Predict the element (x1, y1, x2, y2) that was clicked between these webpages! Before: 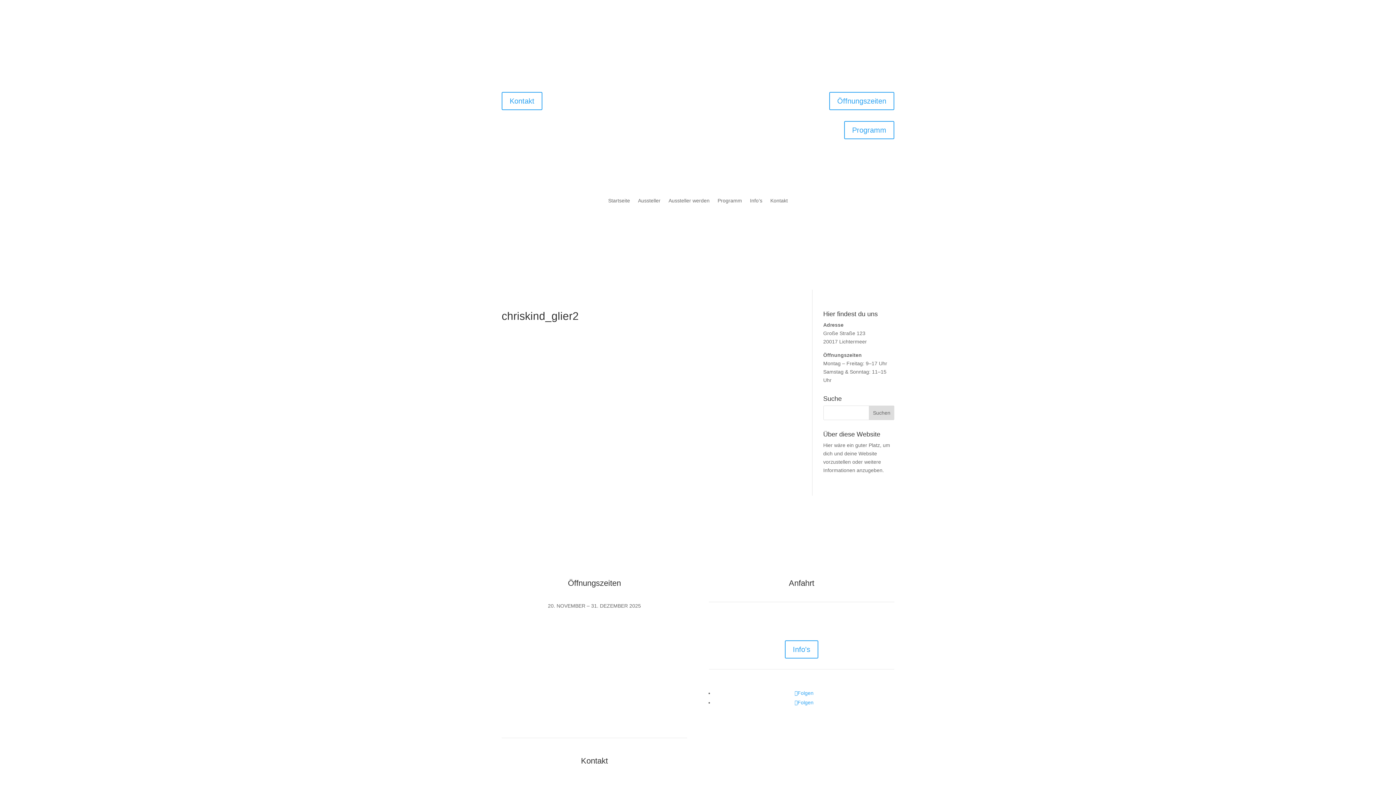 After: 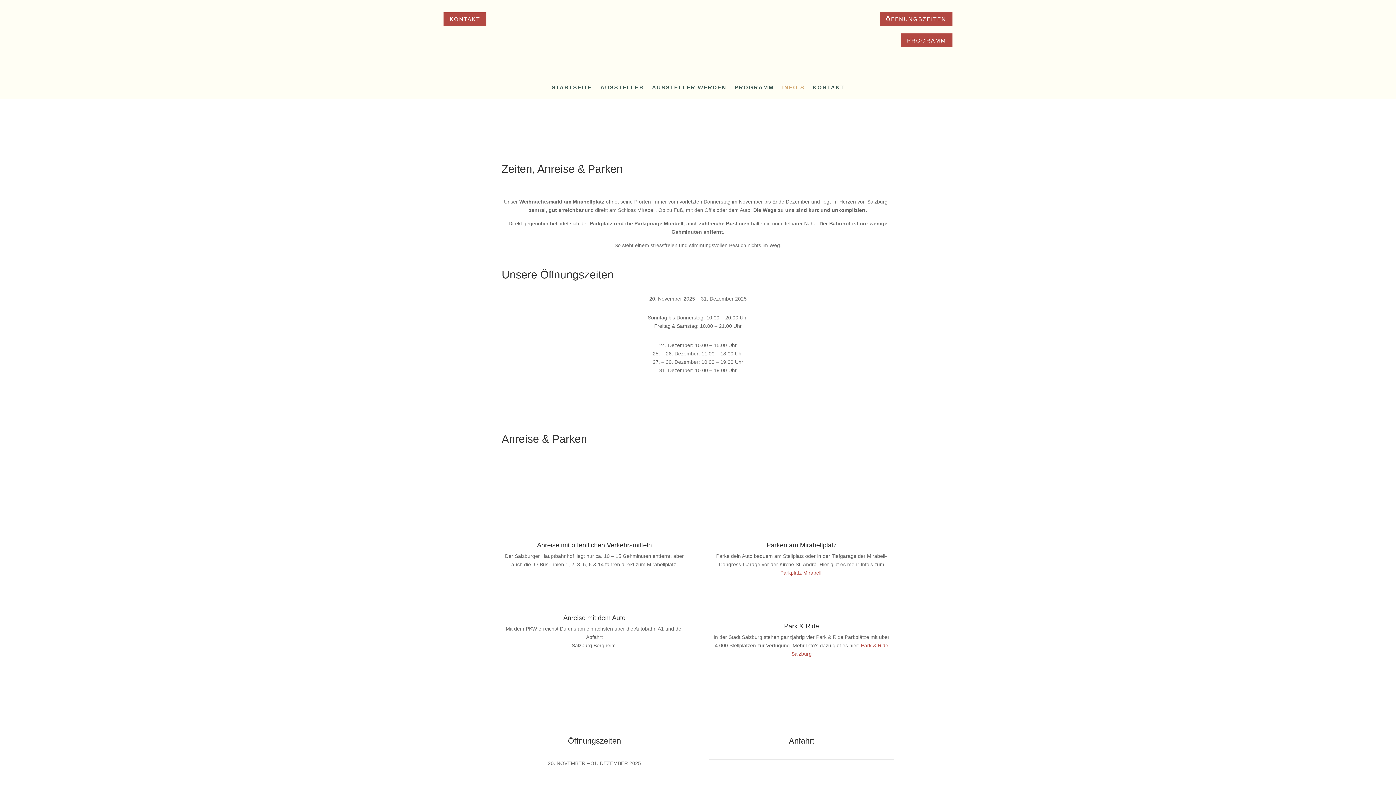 Action: label: Info’s bbox: (750, 198, 762, 206)